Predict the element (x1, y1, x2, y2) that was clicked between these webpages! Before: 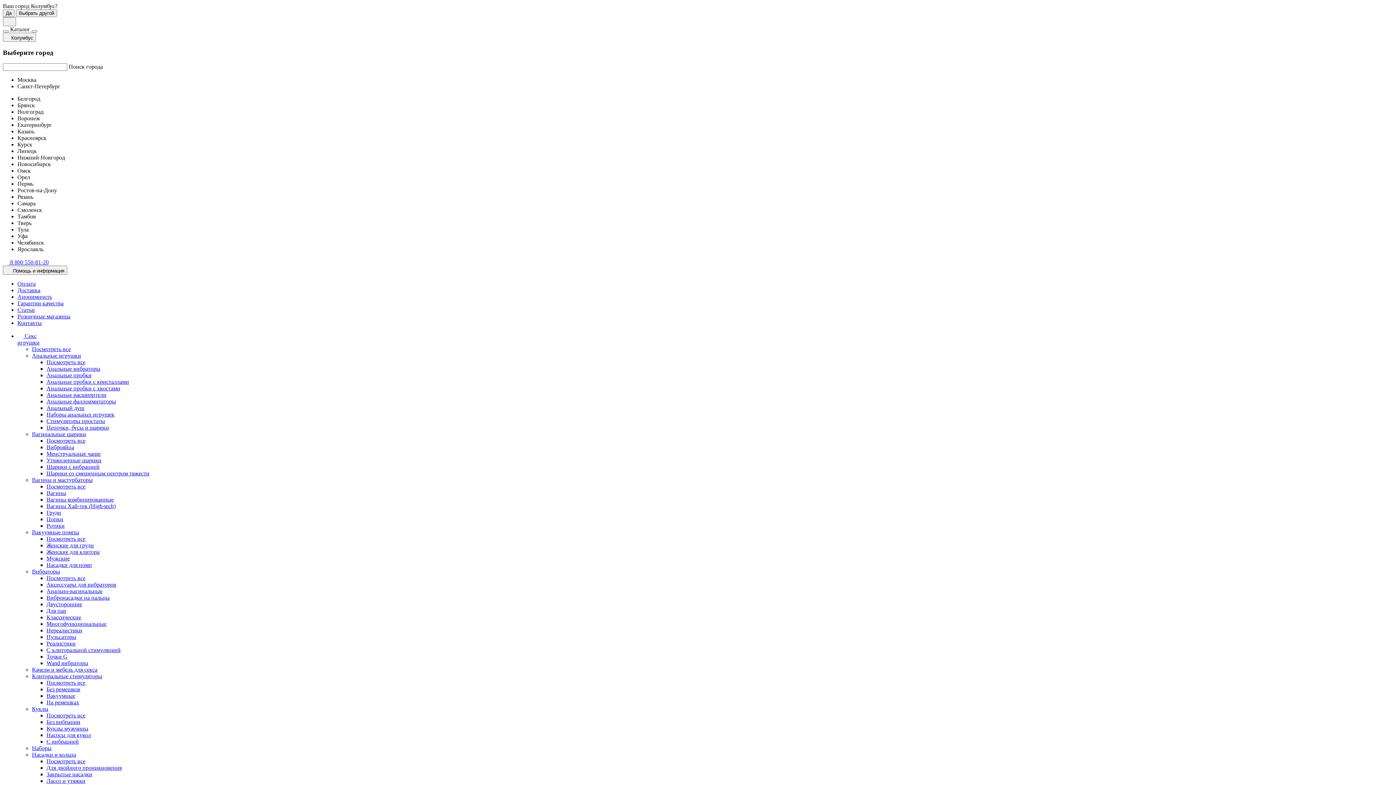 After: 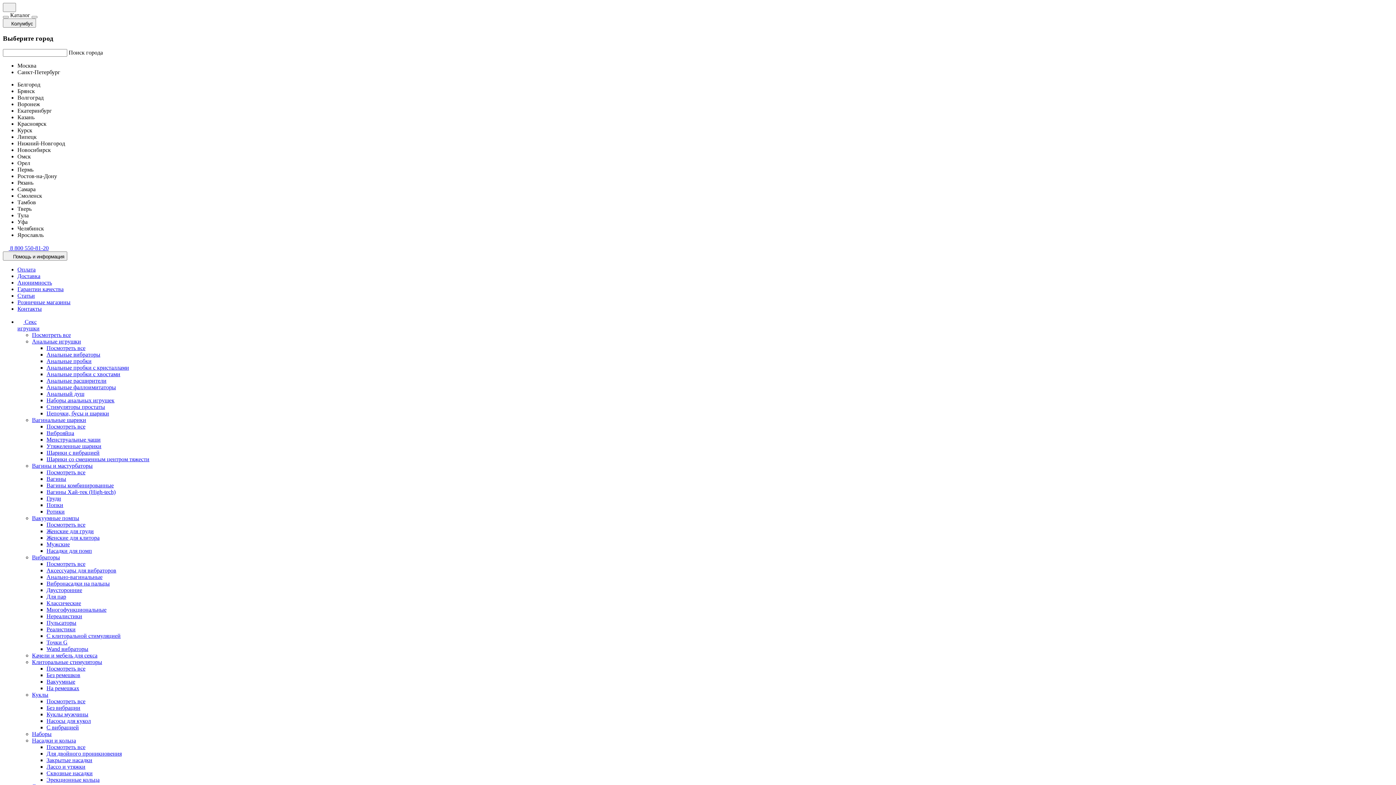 Action: bbox: (17, 300, 63, 306) label: Гарантии качества